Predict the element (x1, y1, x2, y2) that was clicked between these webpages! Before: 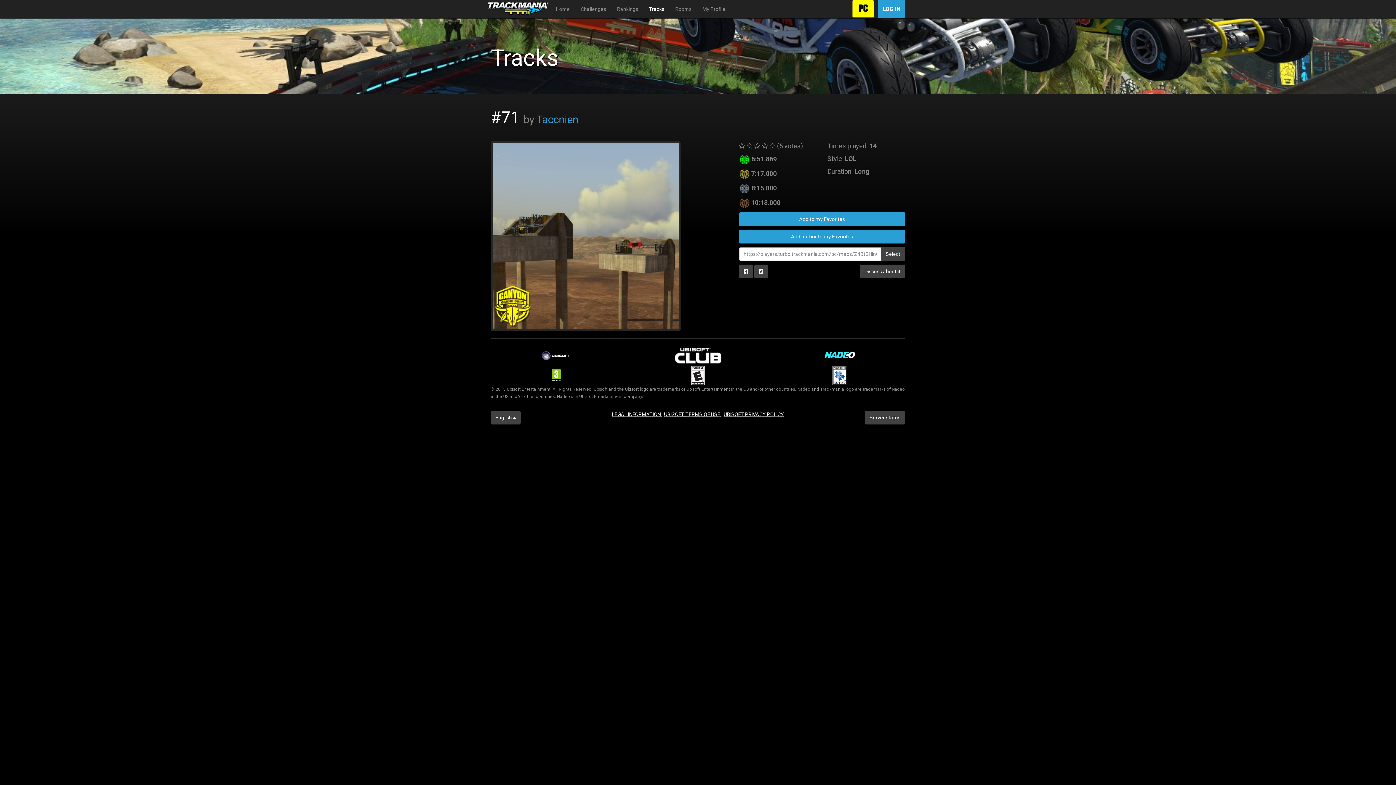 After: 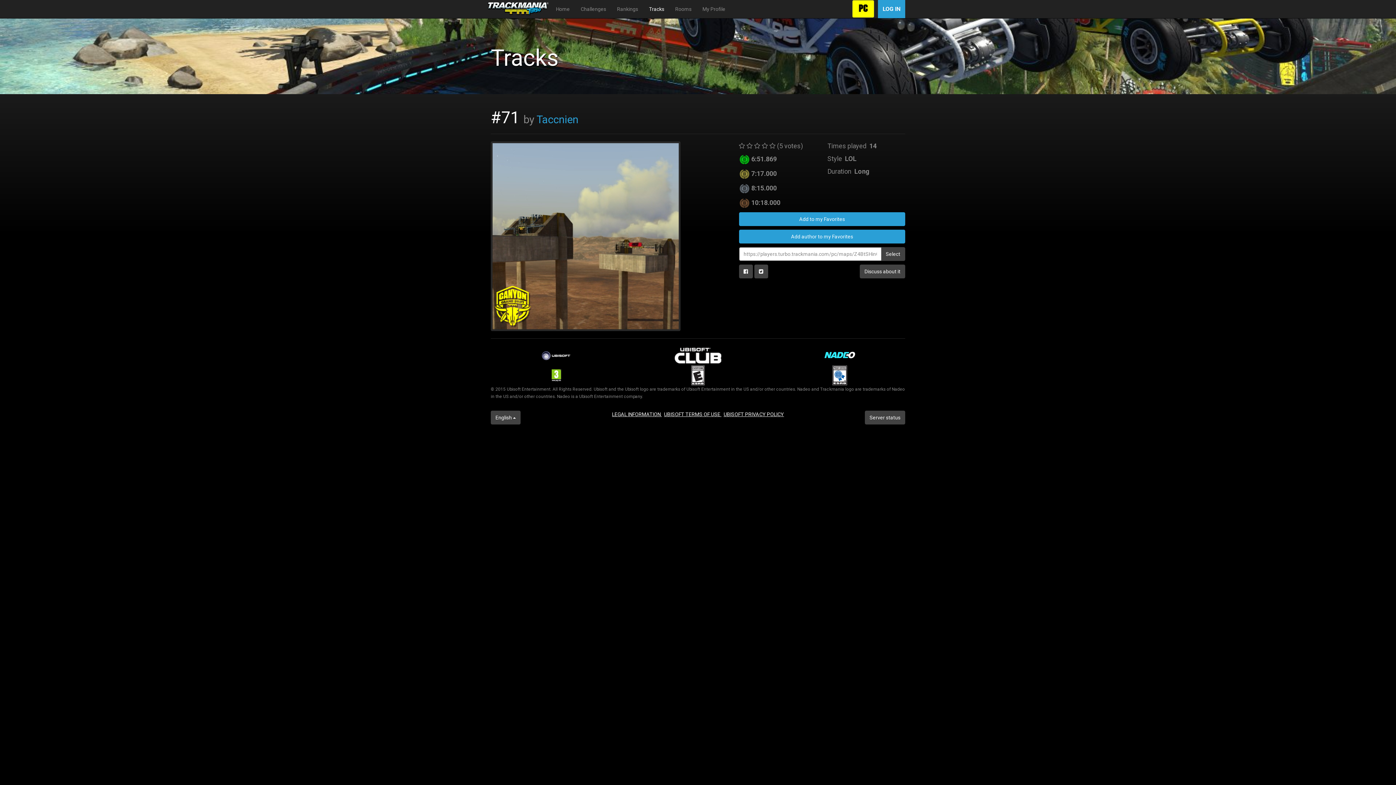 Action: label: UBISOFT TERMS OF USE  bbox: (664, 411, 721, 417)